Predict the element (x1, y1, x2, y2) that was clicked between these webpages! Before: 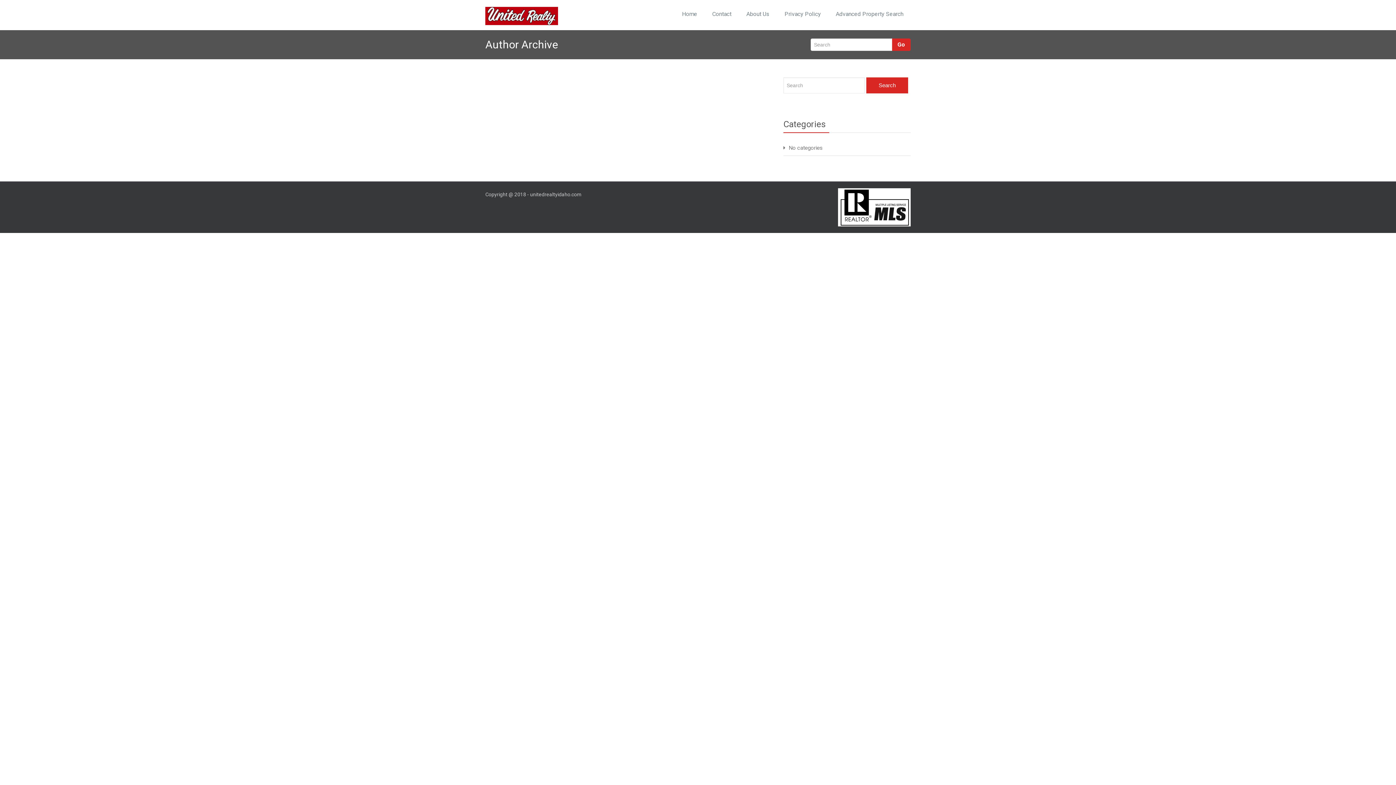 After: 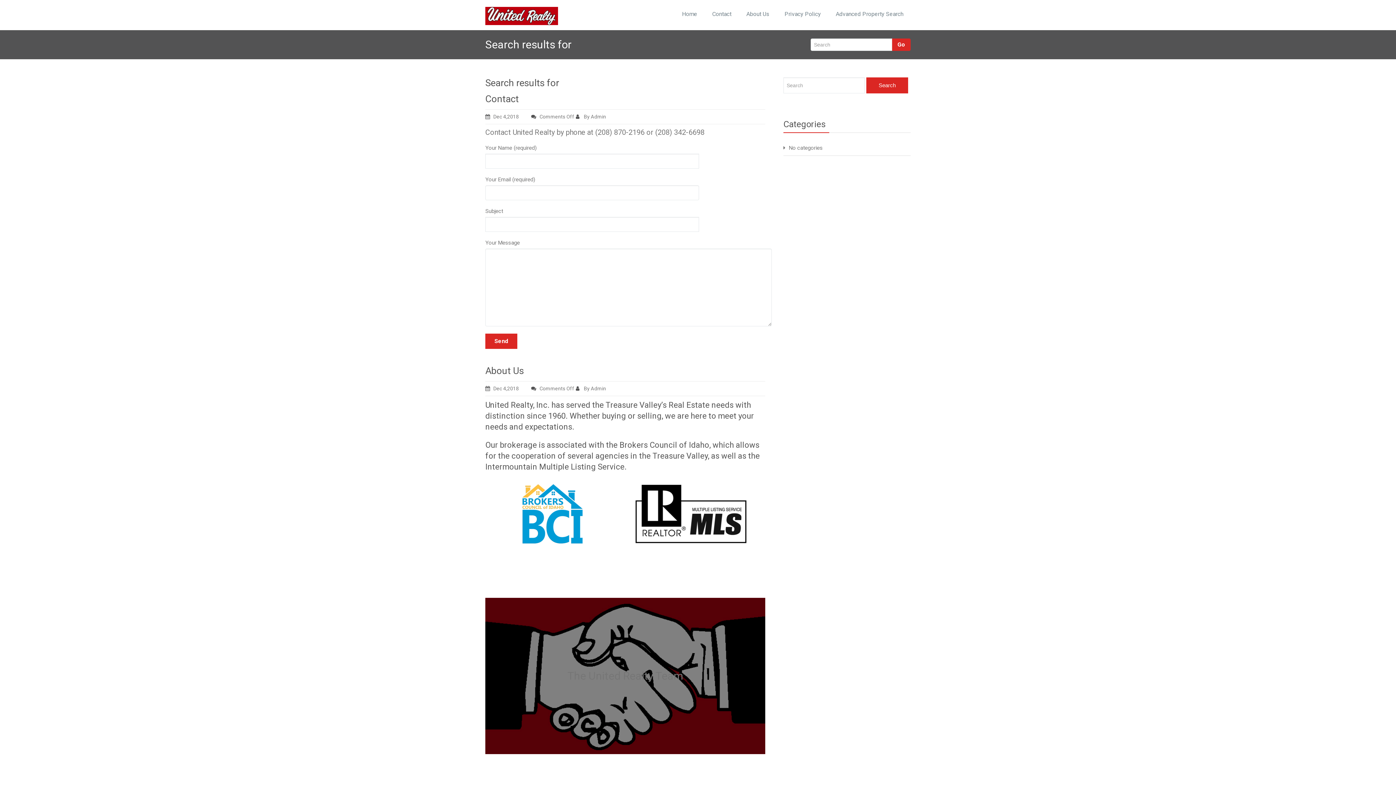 Action: label: Go bbox: (892, 38, 910, 50)